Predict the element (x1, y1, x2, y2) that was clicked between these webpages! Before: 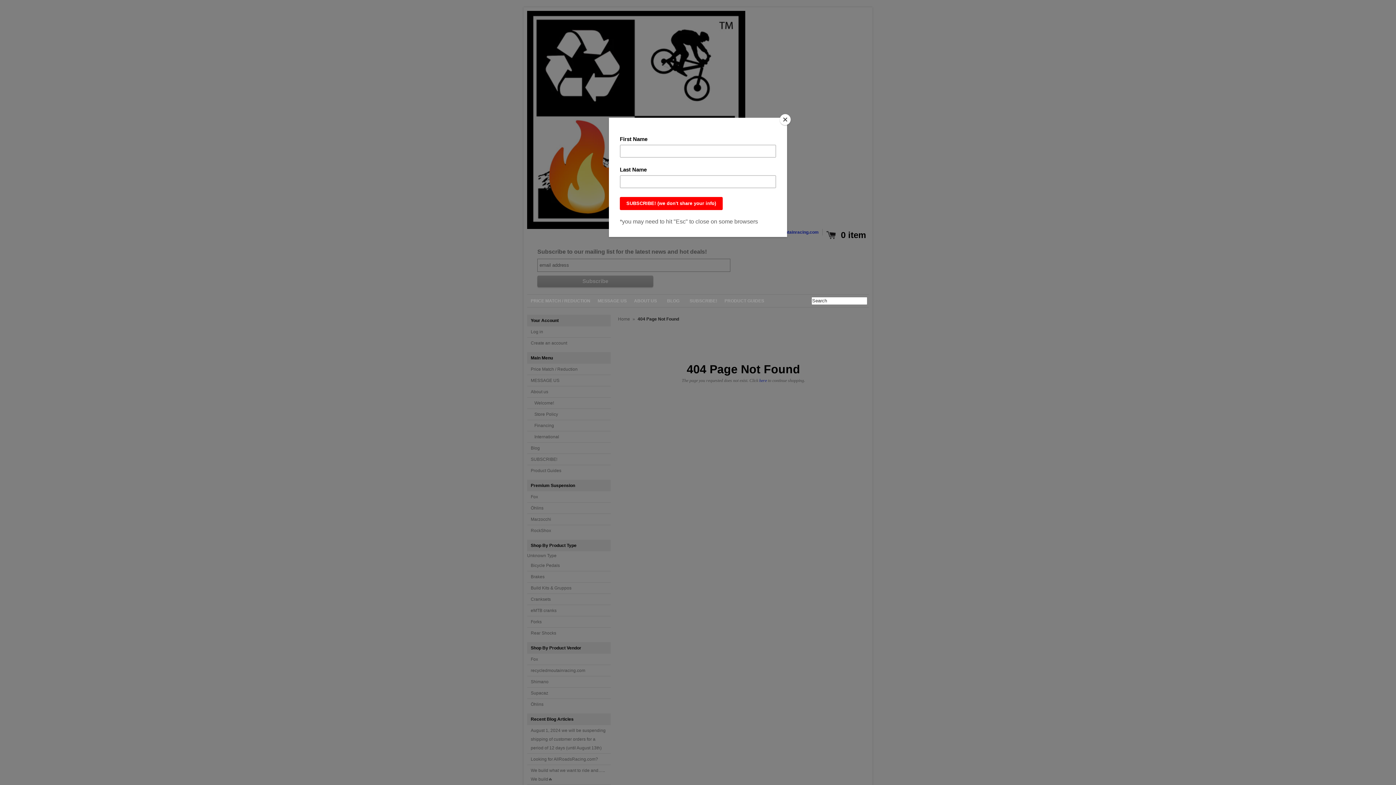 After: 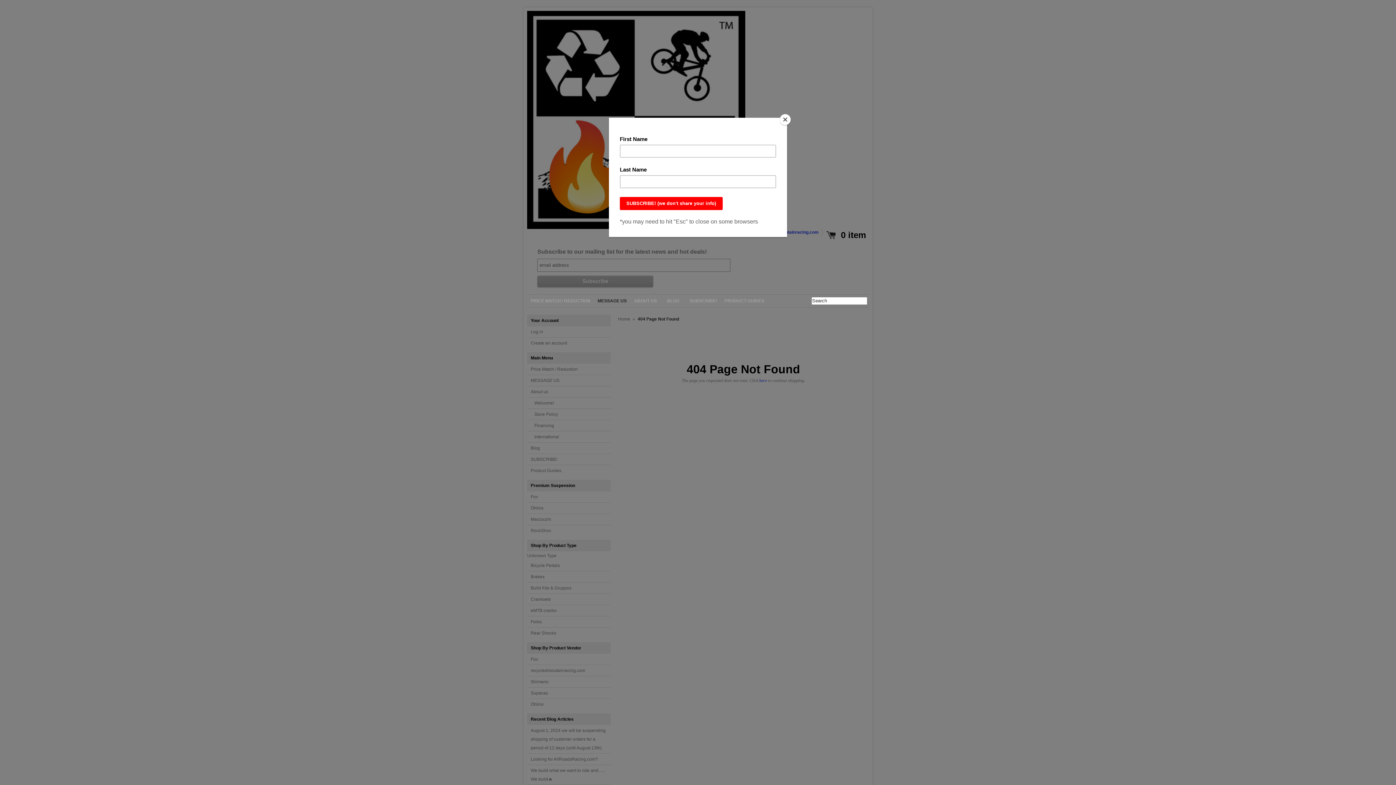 Action: label: MESSAGE US bbox: (594, 294, 630, 307)